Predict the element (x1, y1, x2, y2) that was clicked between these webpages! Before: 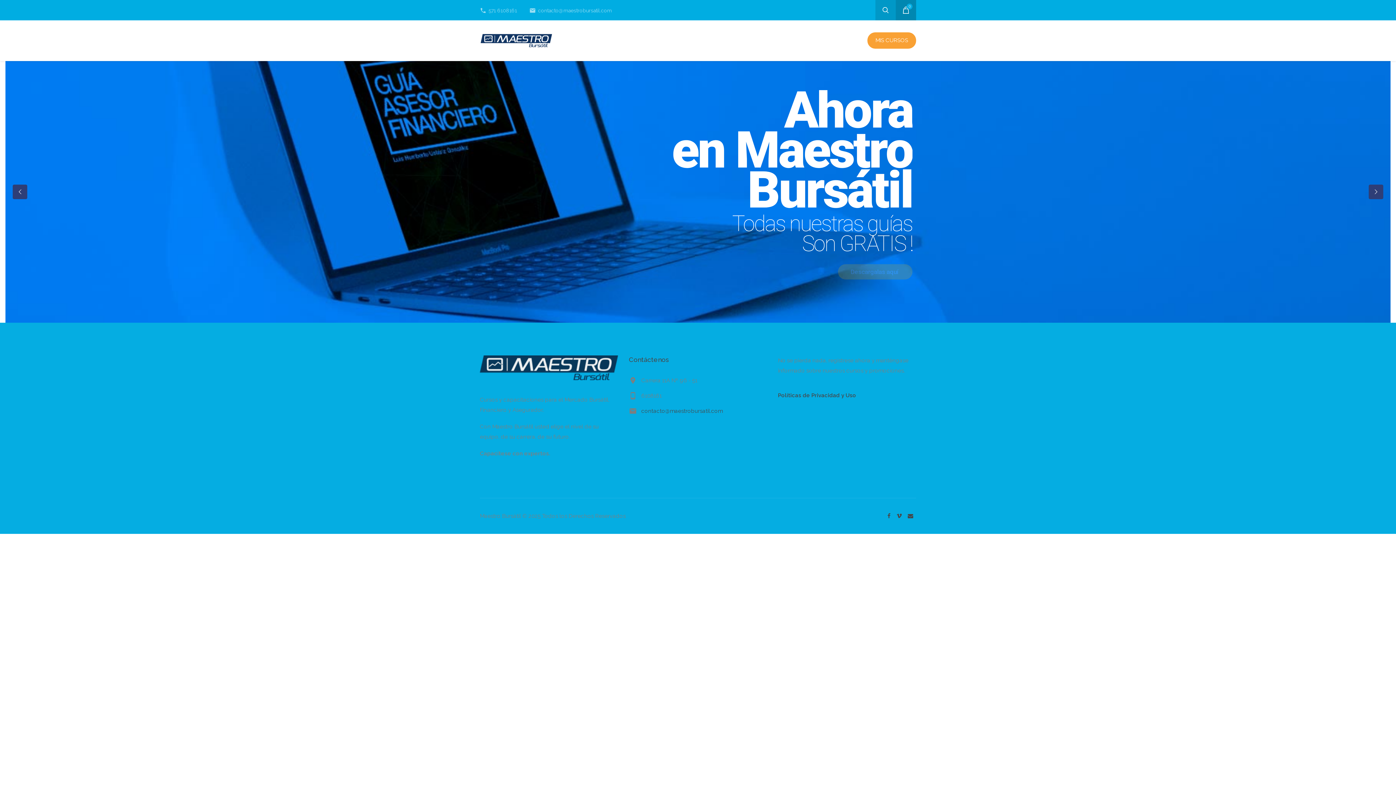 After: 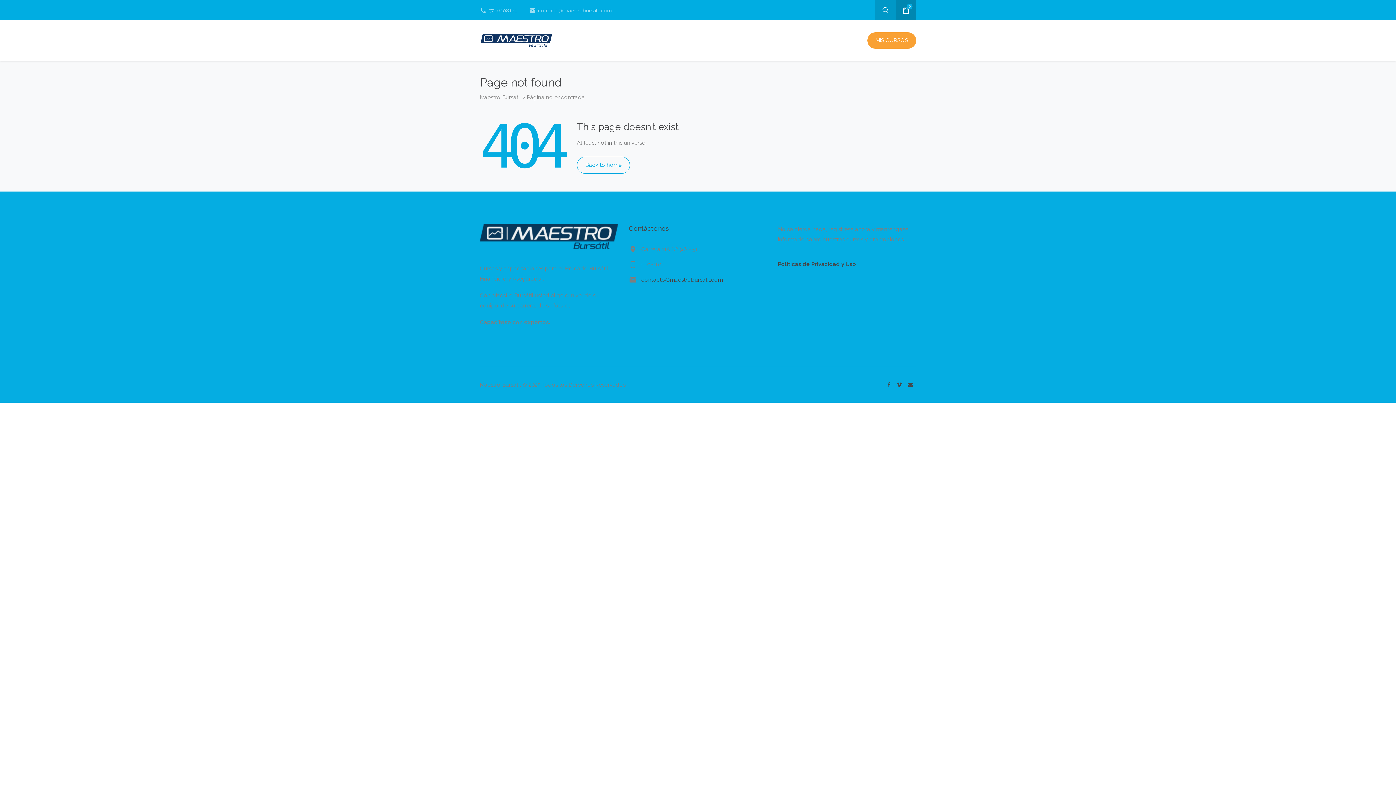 Action: bbox: (778, 392, 856, 398) label: Políticas de Privacidad y Uso